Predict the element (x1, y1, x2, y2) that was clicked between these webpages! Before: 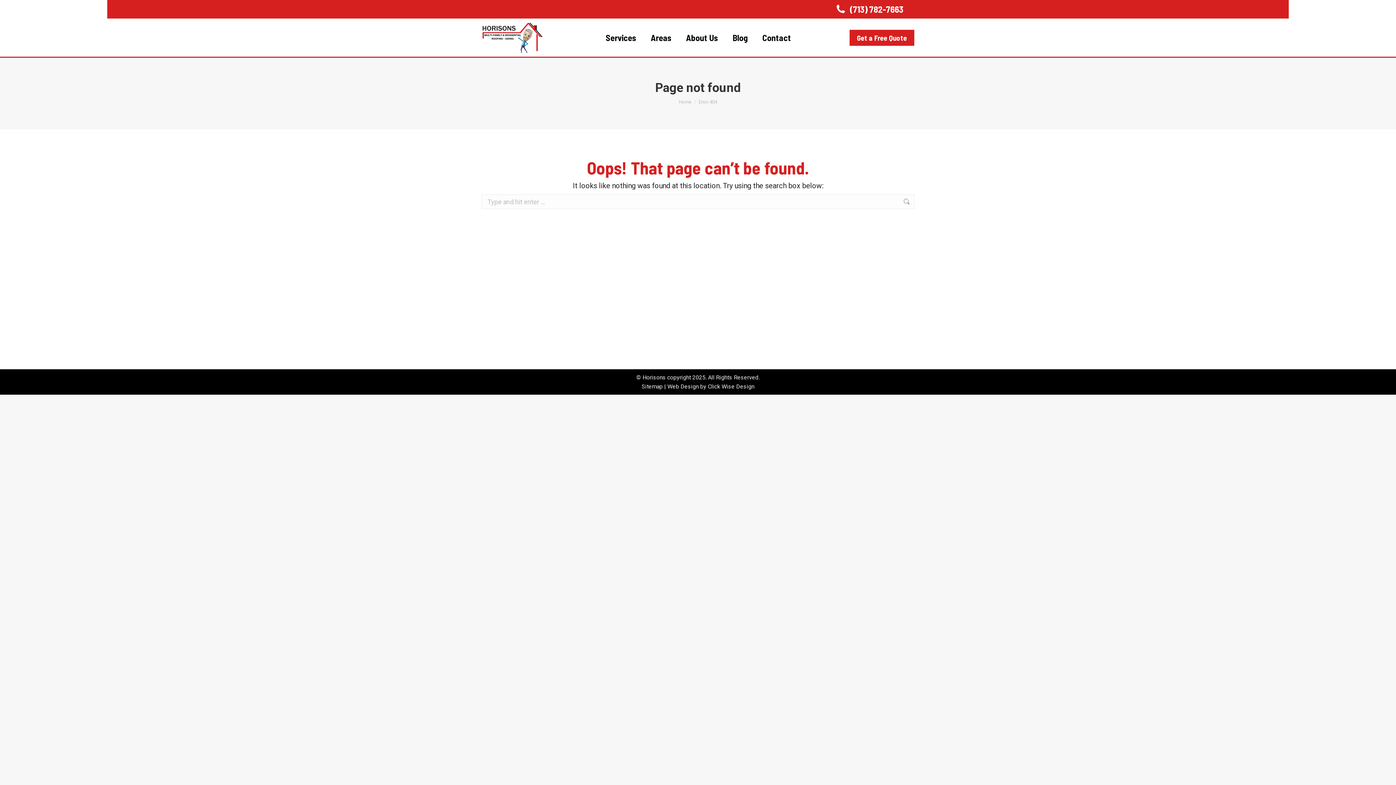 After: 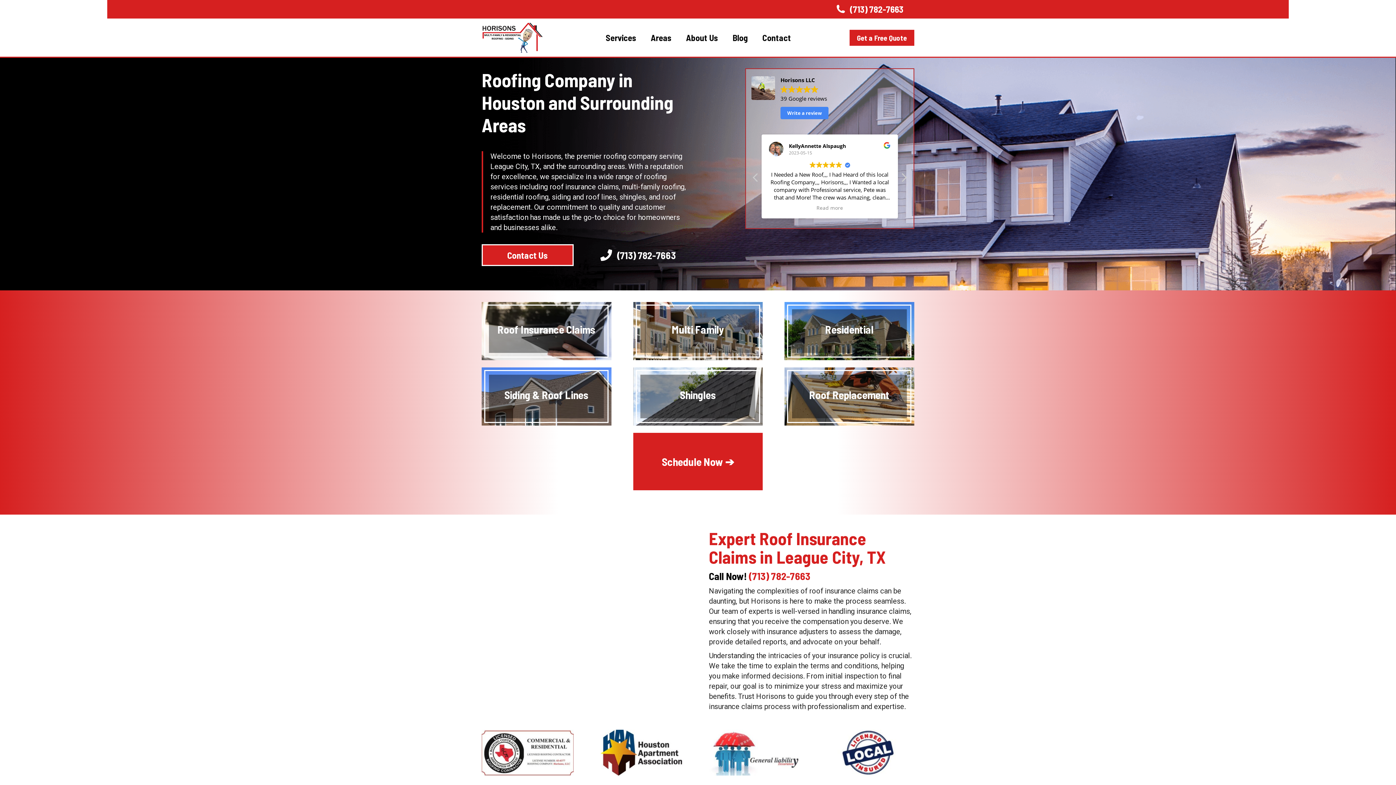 Action: bbox: (678, 99, 691, 104) label: Home